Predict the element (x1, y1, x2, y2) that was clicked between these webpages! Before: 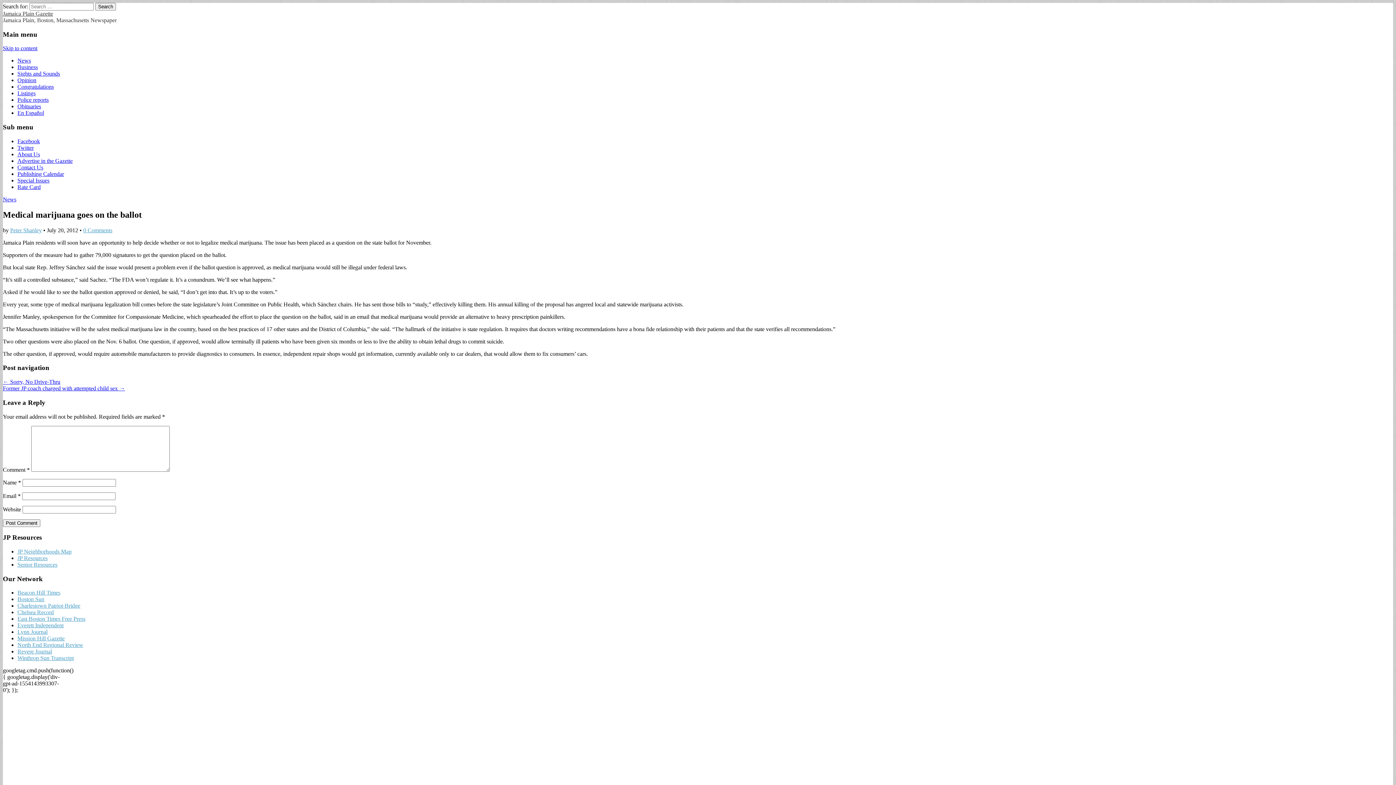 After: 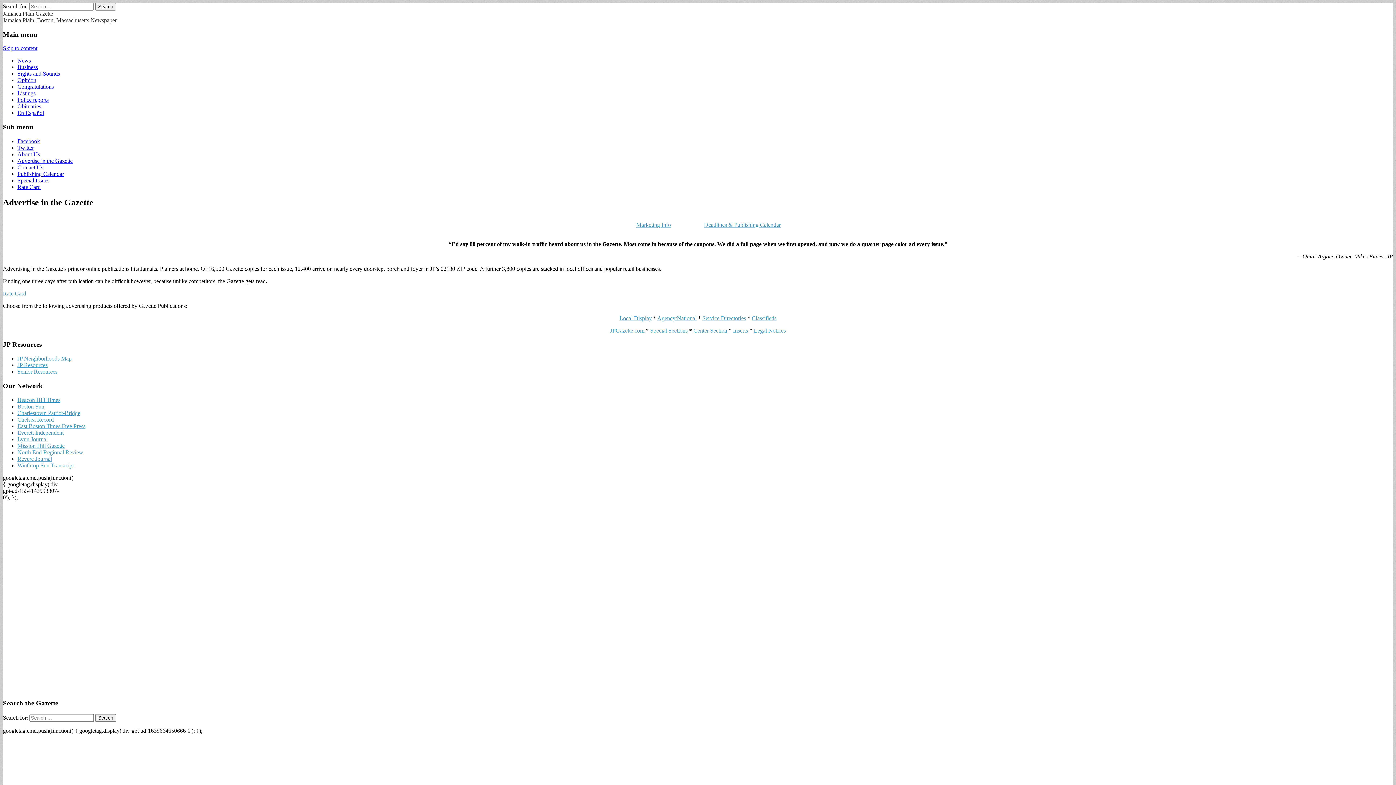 Action: label: Advertise in the Gazette bbox: (17, 157, 72, 163)